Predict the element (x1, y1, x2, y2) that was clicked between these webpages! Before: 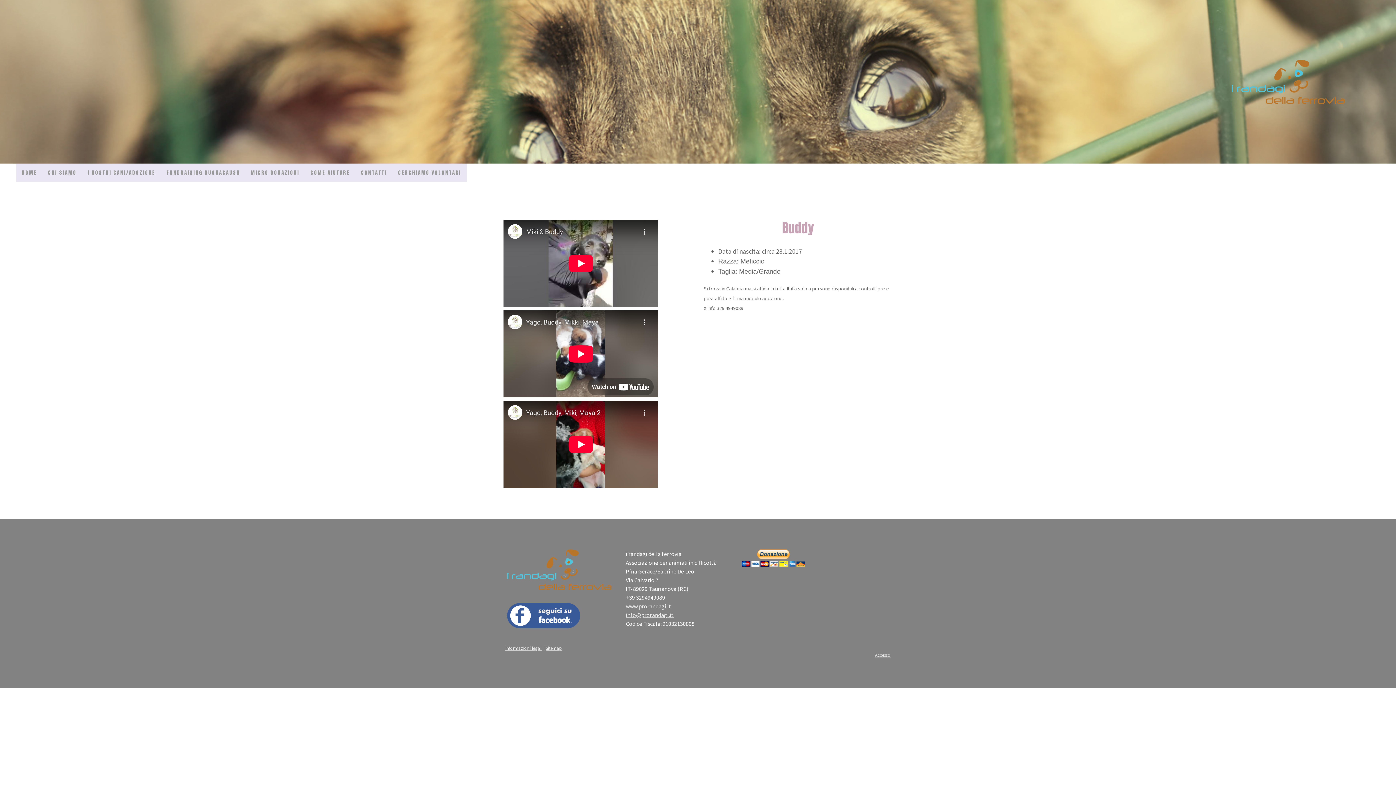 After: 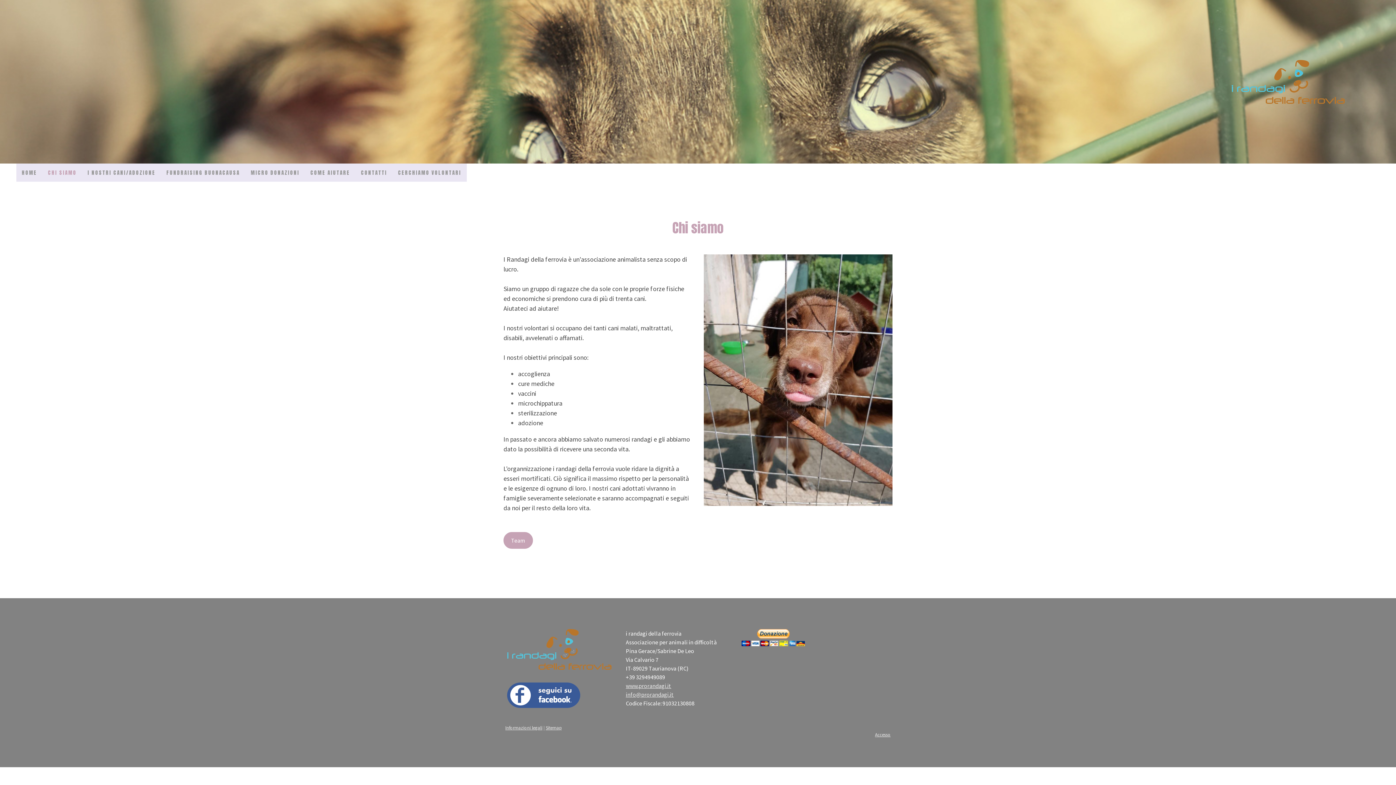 Action: bbox: (42, 163, 82, 181) label: CHI SIAMO